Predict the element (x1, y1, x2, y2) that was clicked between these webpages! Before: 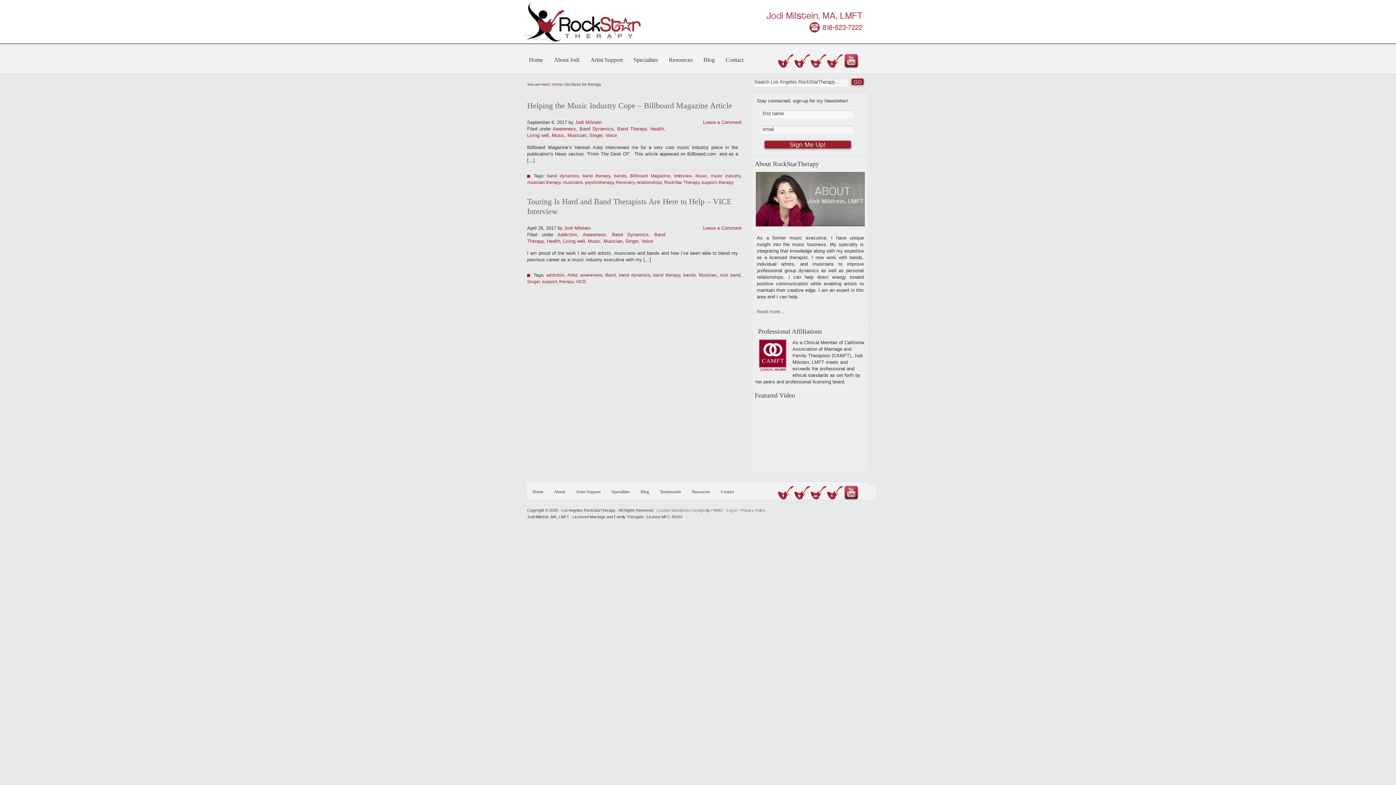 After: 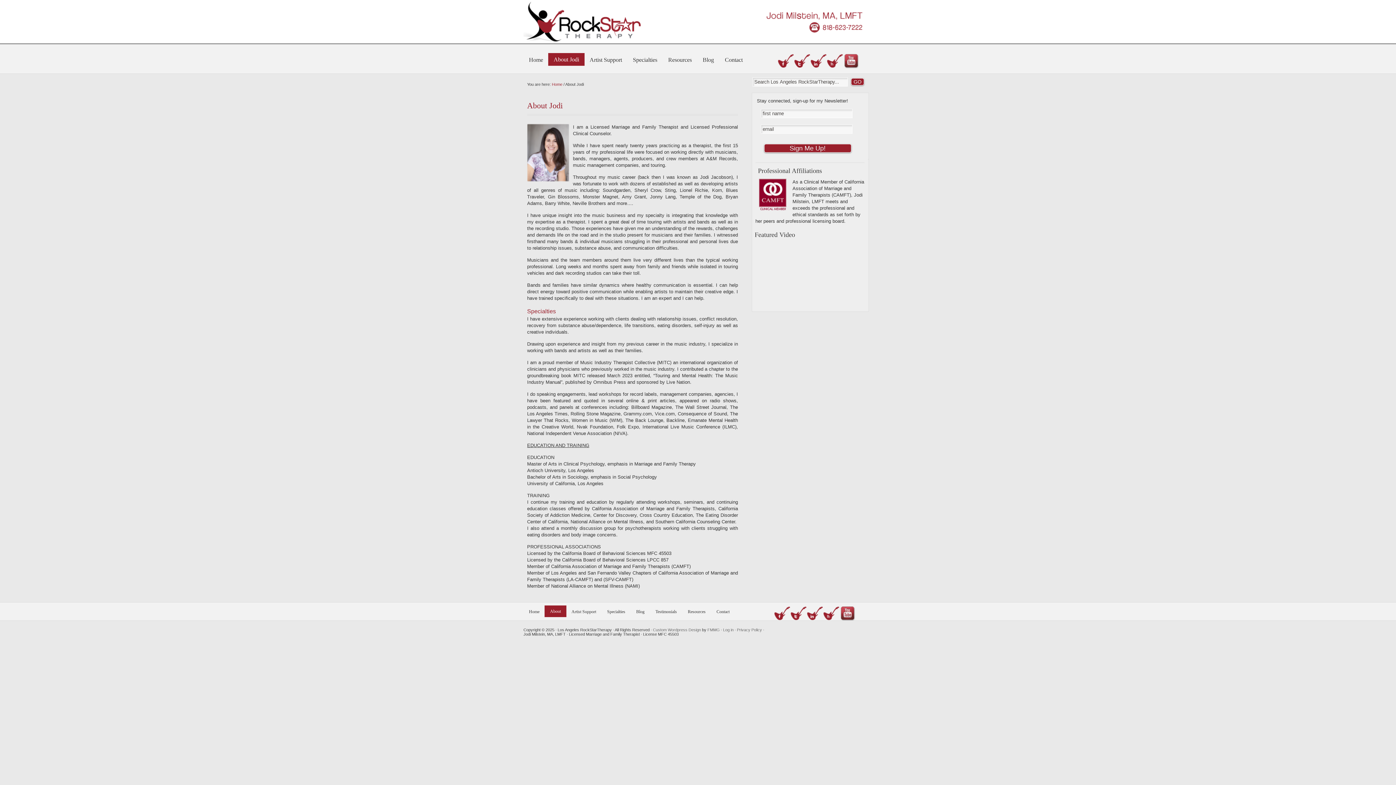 Action: bbox: (752, 225, 868, 231)